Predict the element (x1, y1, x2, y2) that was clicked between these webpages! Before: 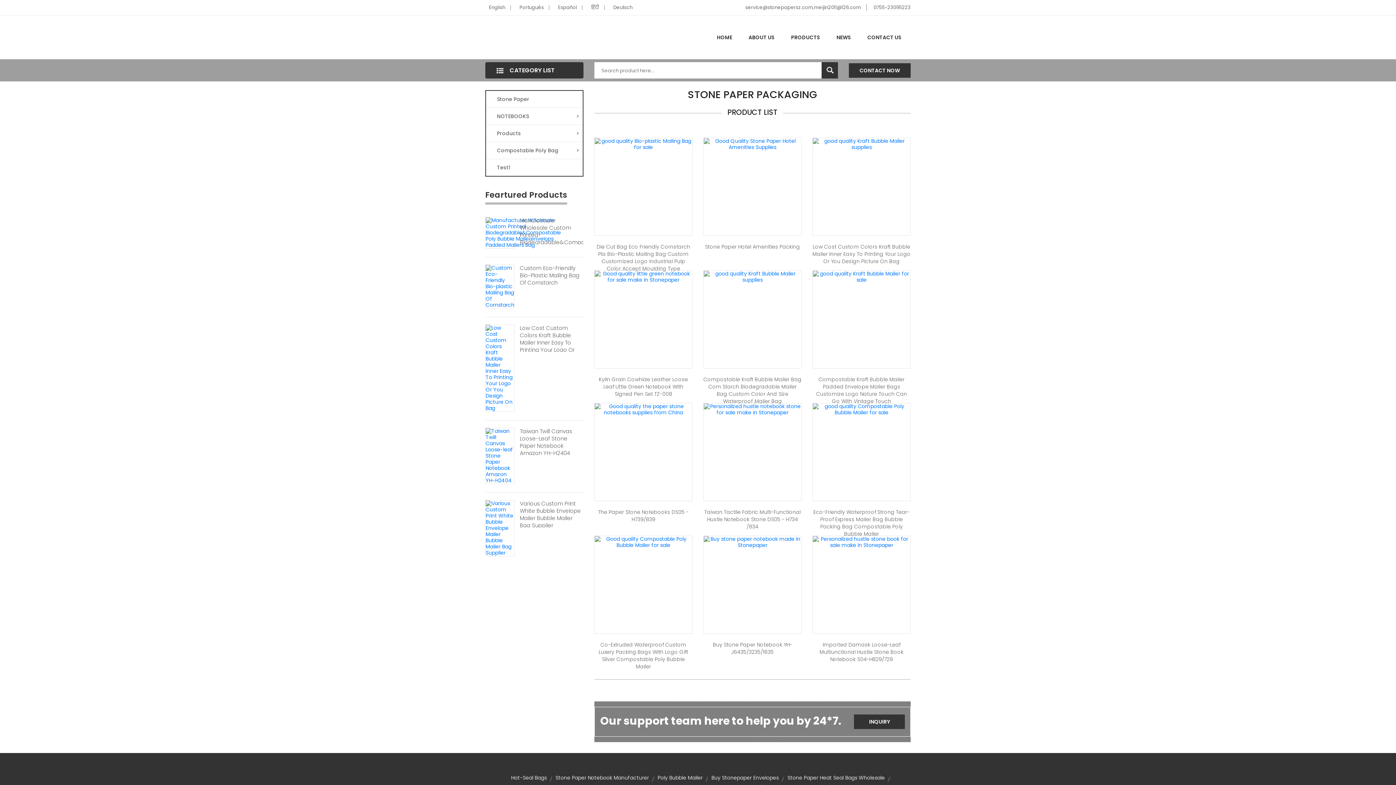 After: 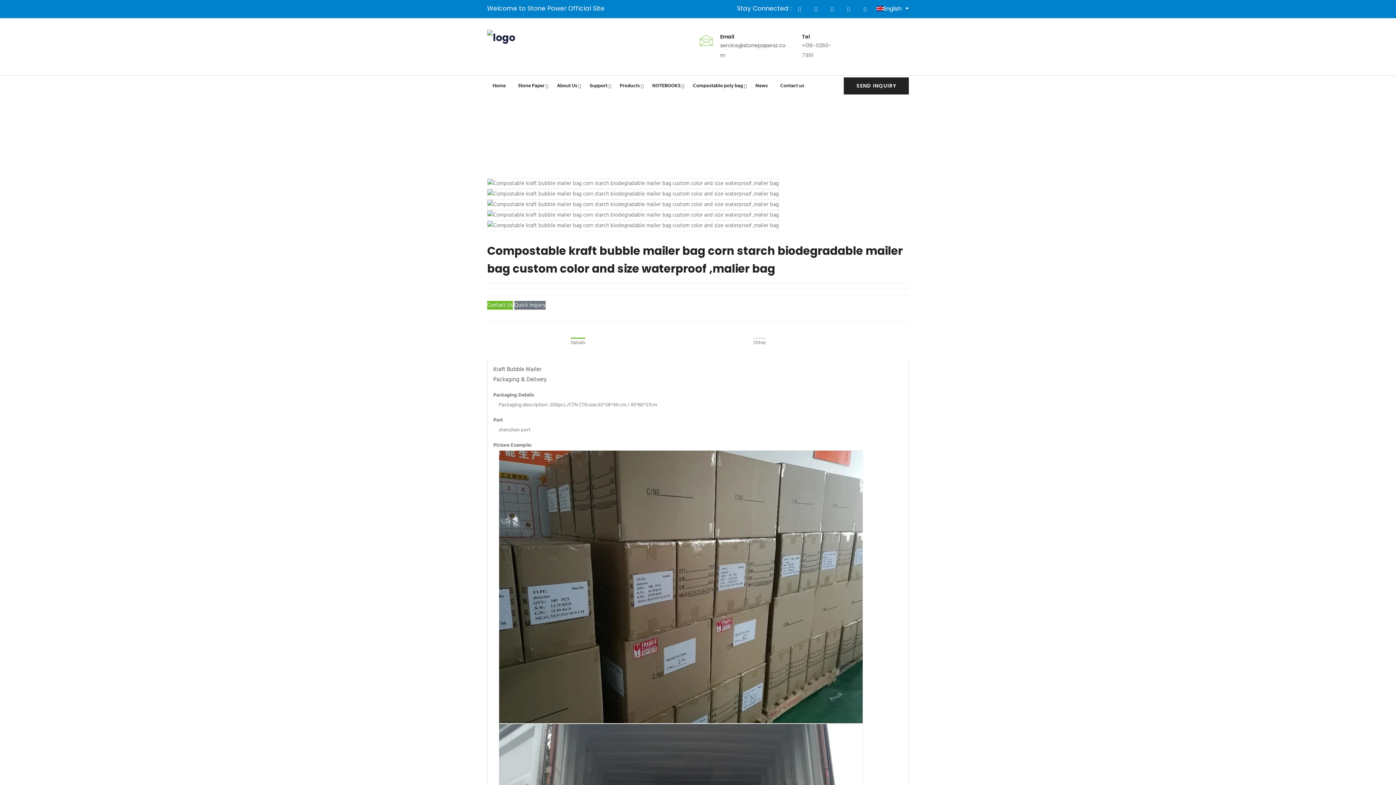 Action: bbox: (703, 273, 801, 280)